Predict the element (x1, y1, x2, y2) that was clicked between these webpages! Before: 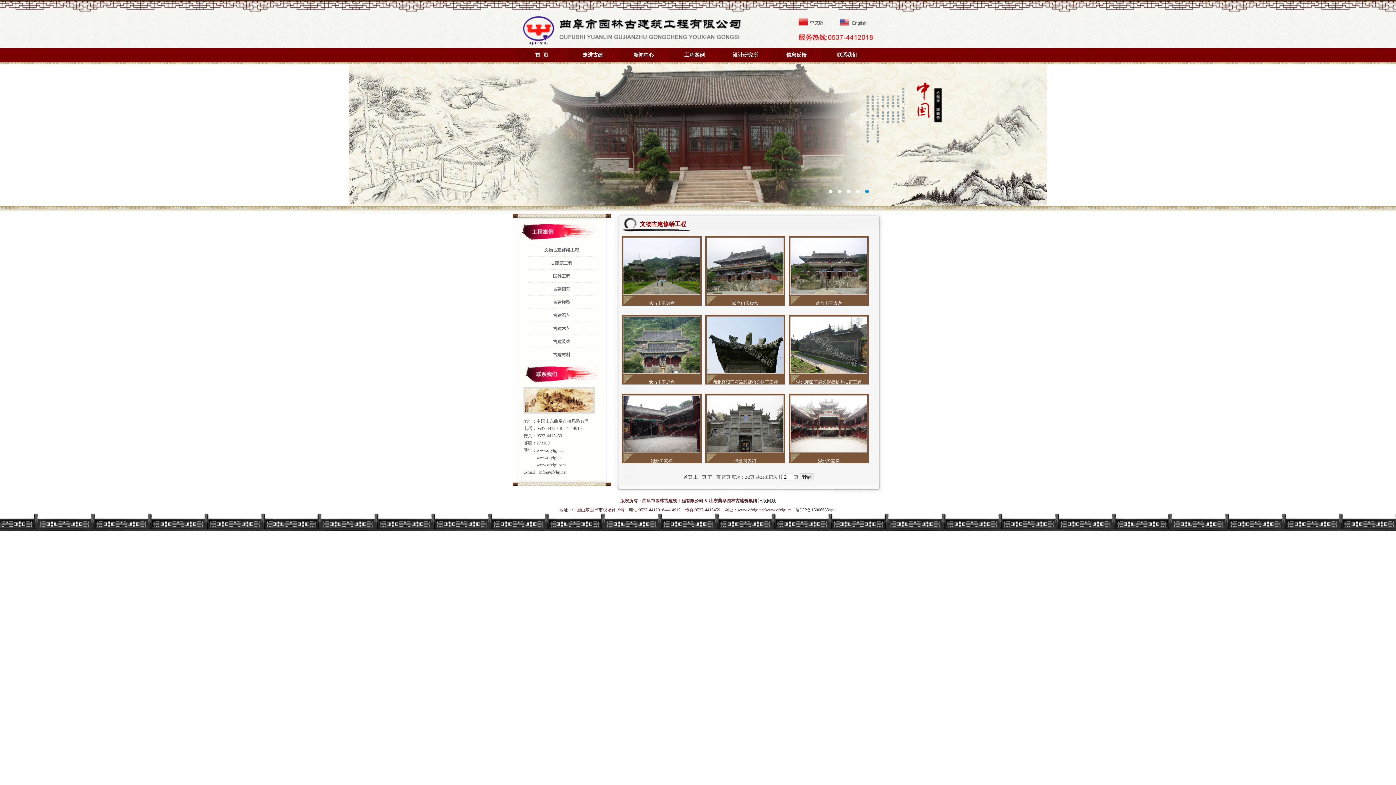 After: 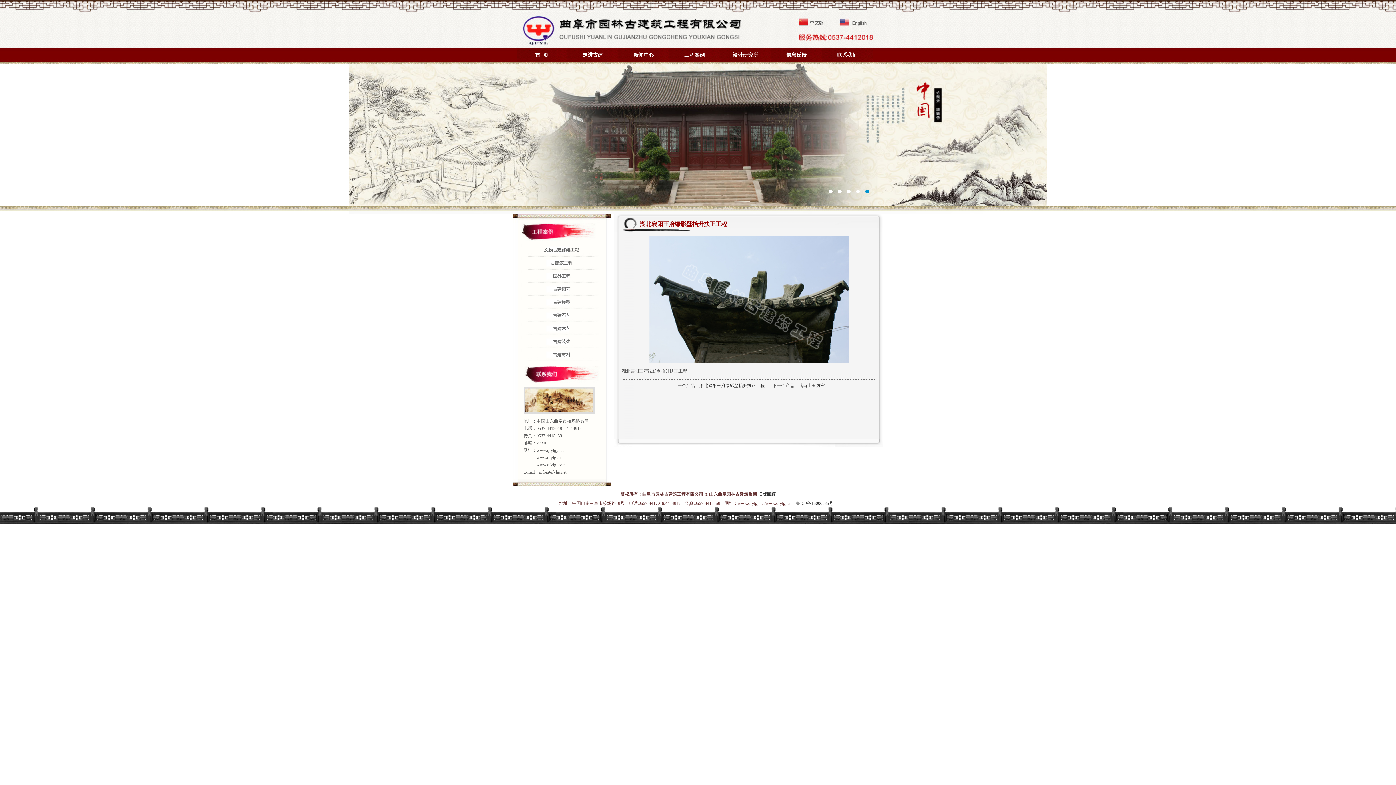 Action: bbox: (706, 369, 784, 374)